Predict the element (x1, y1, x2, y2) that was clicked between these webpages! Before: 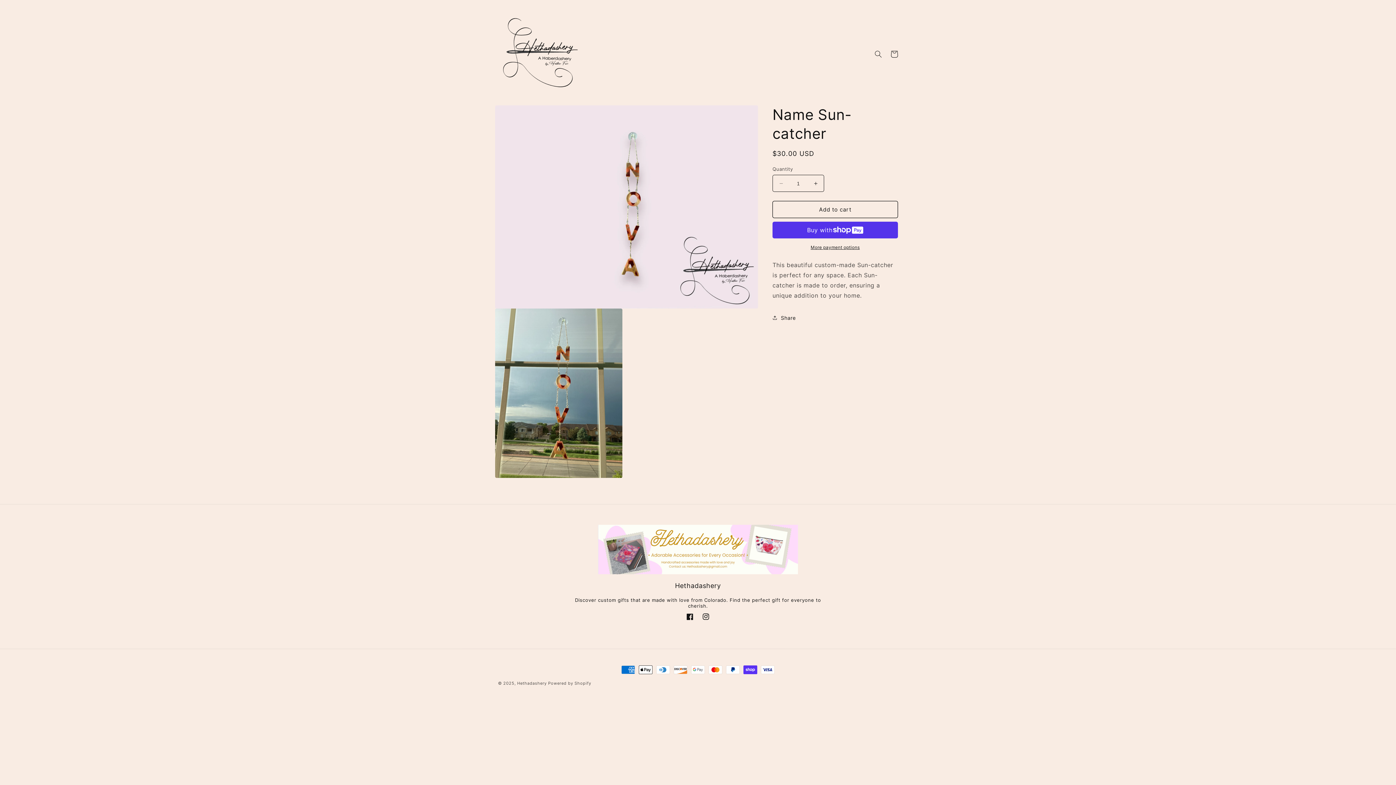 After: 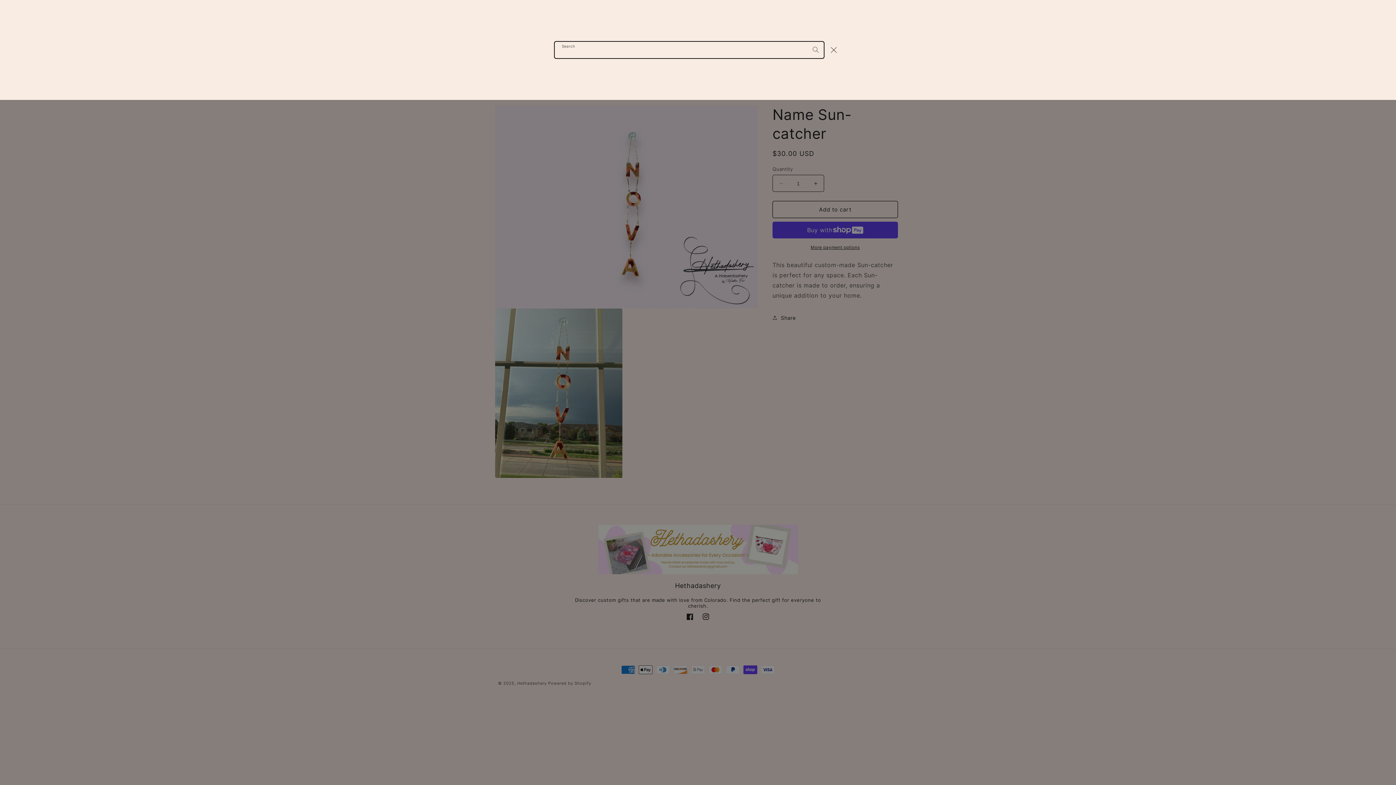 Action: label: Search bbox: (870, 46, 886, 62)